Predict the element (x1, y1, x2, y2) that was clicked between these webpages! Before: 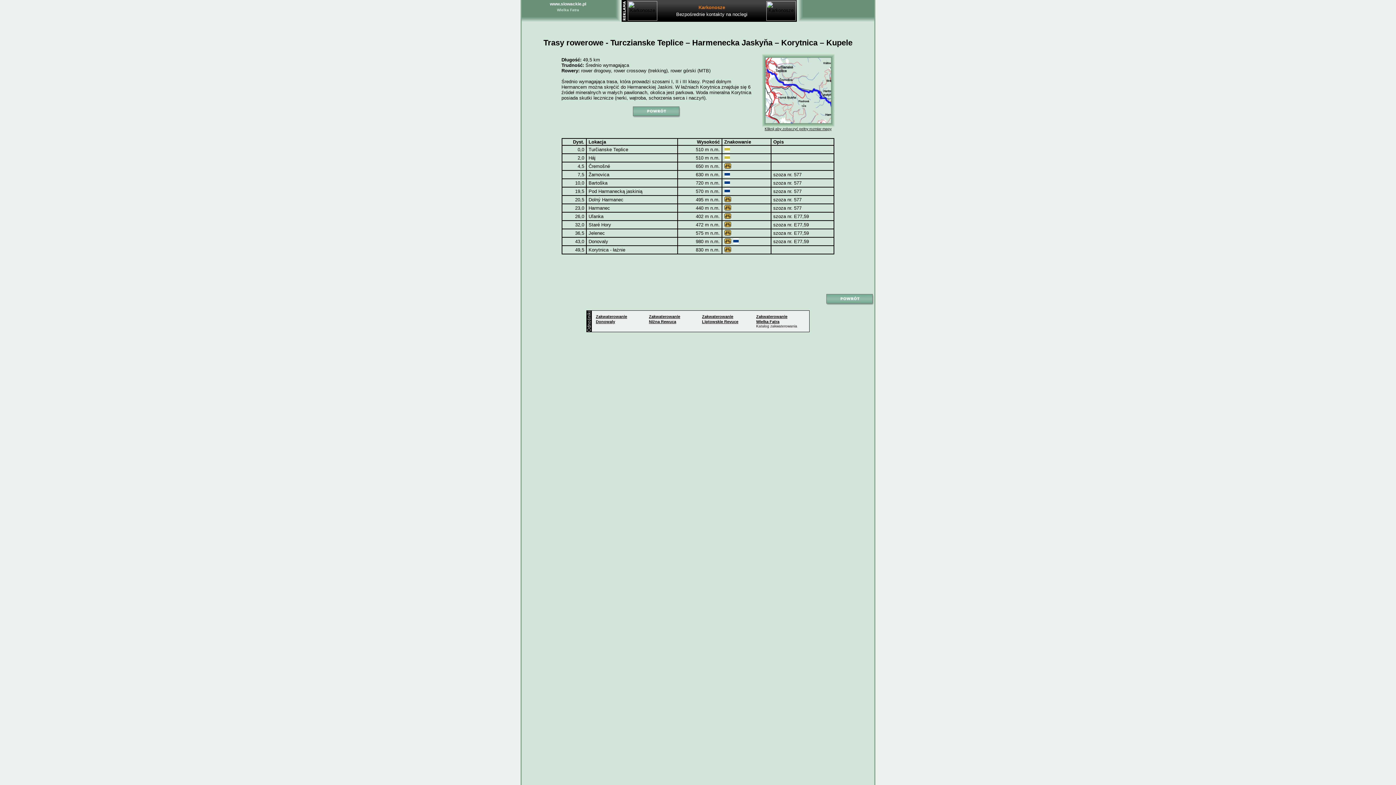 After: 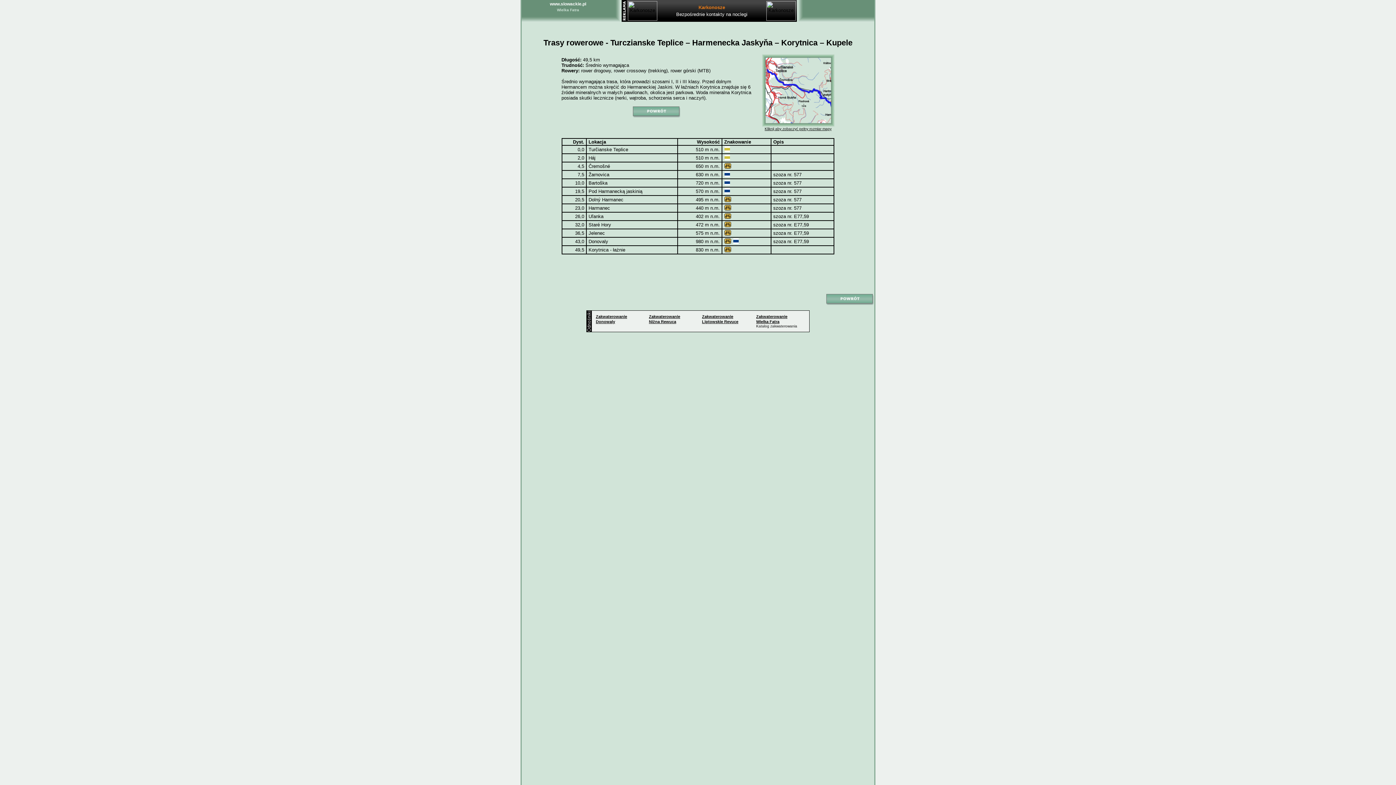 Action: label: Karkonosze bbox: (698, 4, 725, 10)